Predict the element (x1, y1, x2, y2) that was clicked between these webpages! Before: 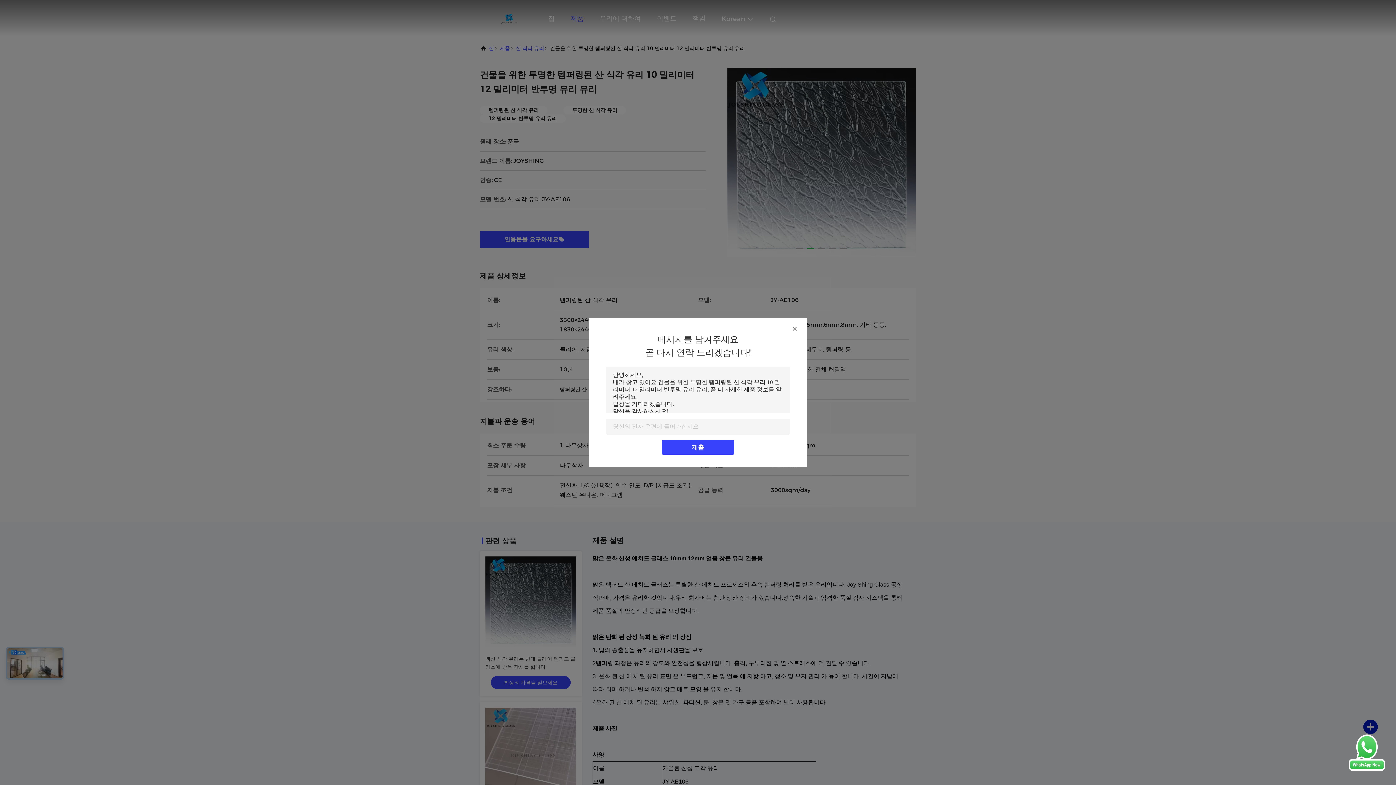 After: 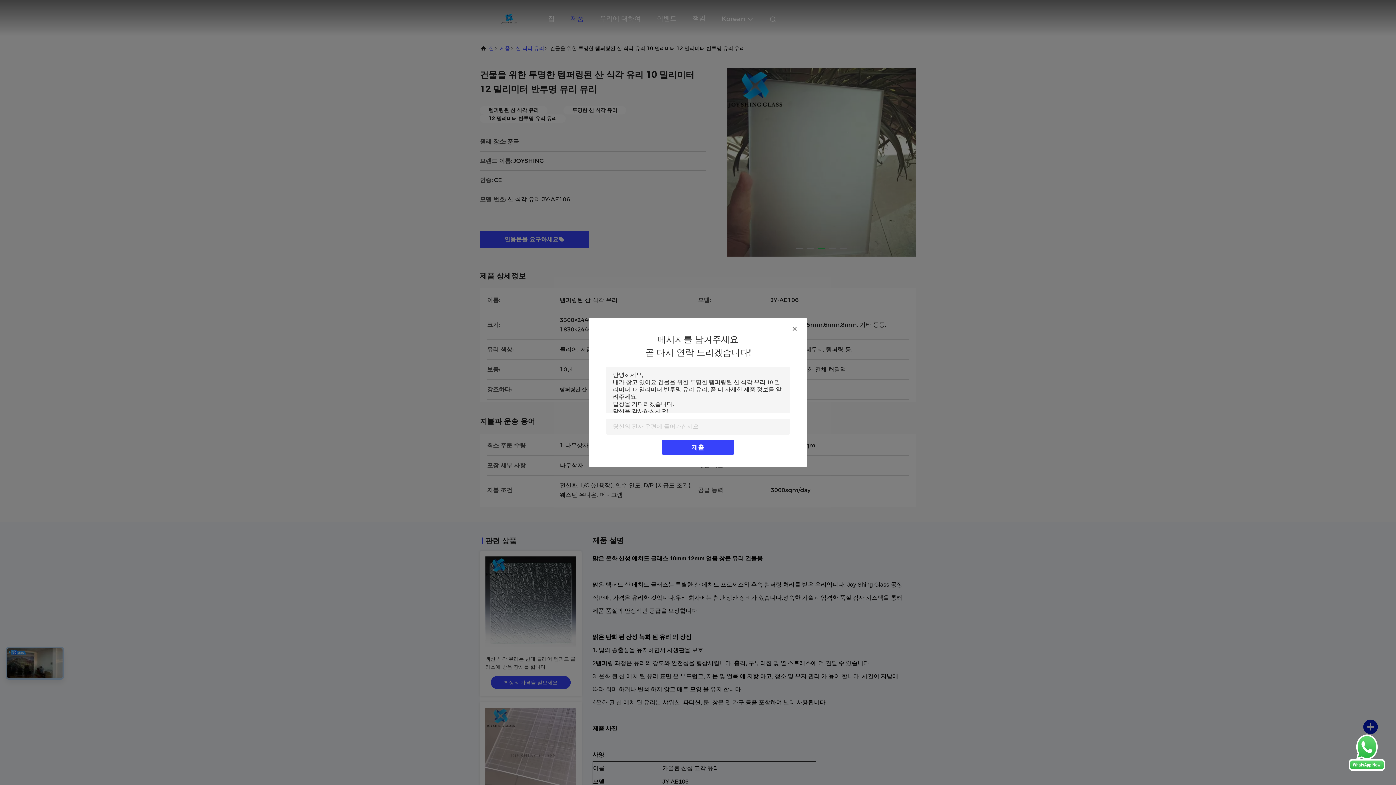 Action: bbox: (1349, 766, 1385, 772)